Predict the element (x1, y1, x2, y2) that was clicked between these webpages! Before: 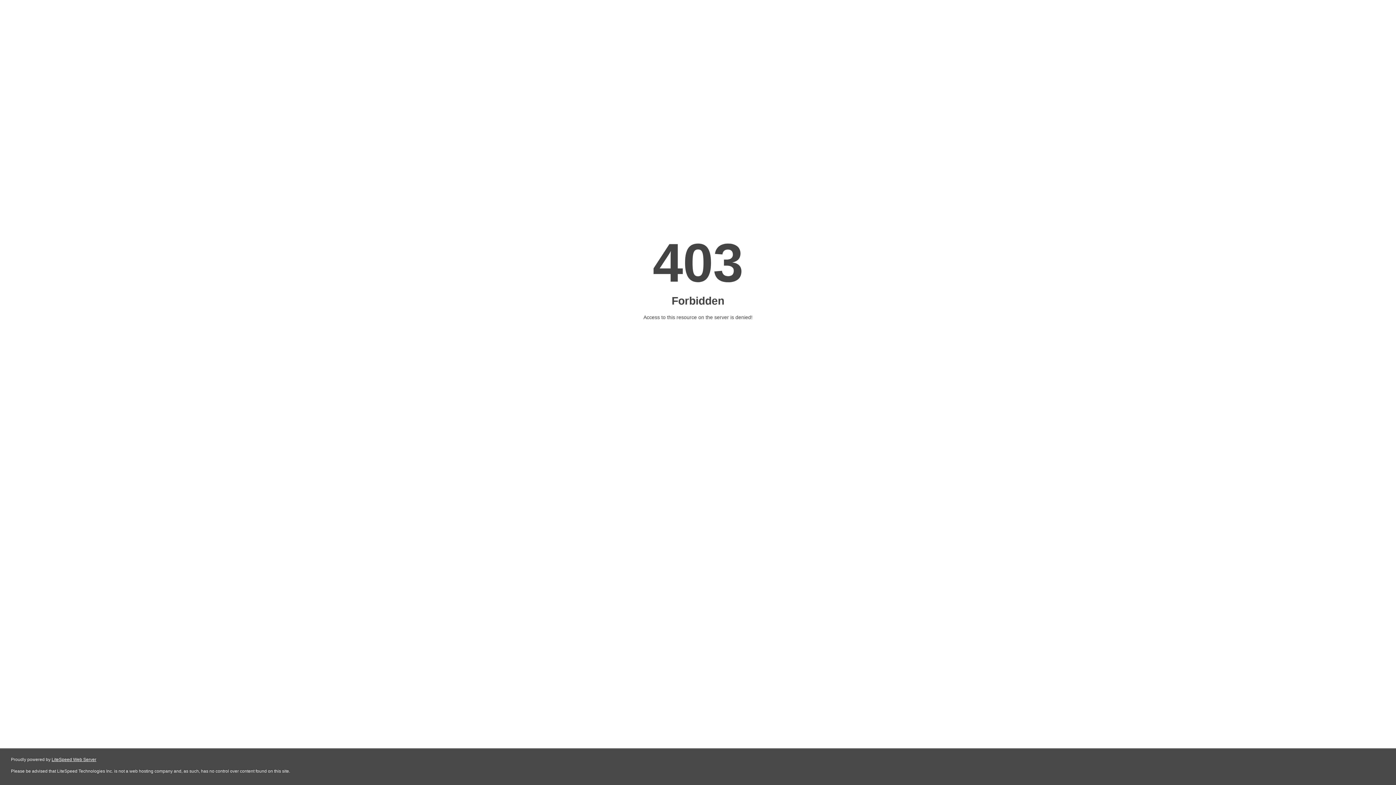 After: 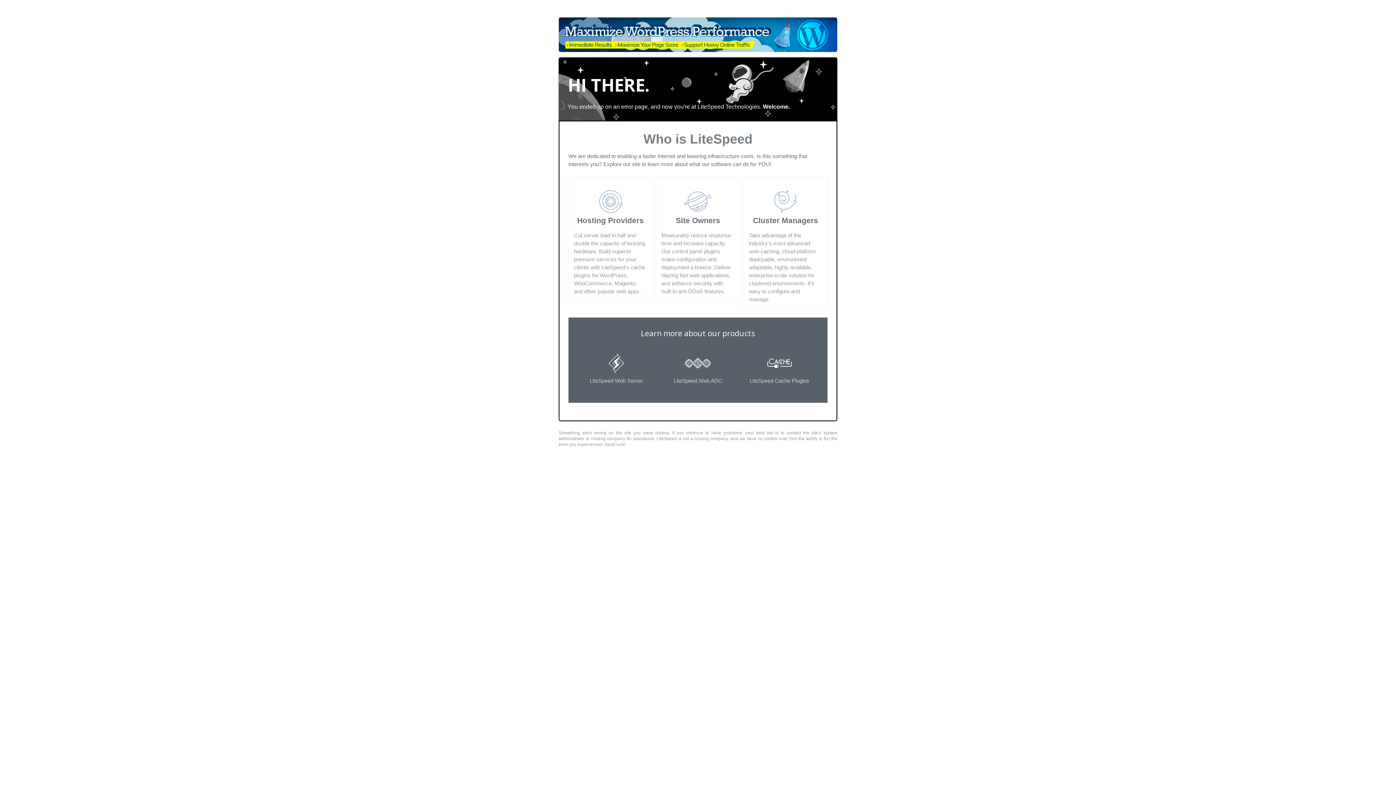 Action: label: LiteSpeed Web Server bbox: (51, 757, 96, 762)